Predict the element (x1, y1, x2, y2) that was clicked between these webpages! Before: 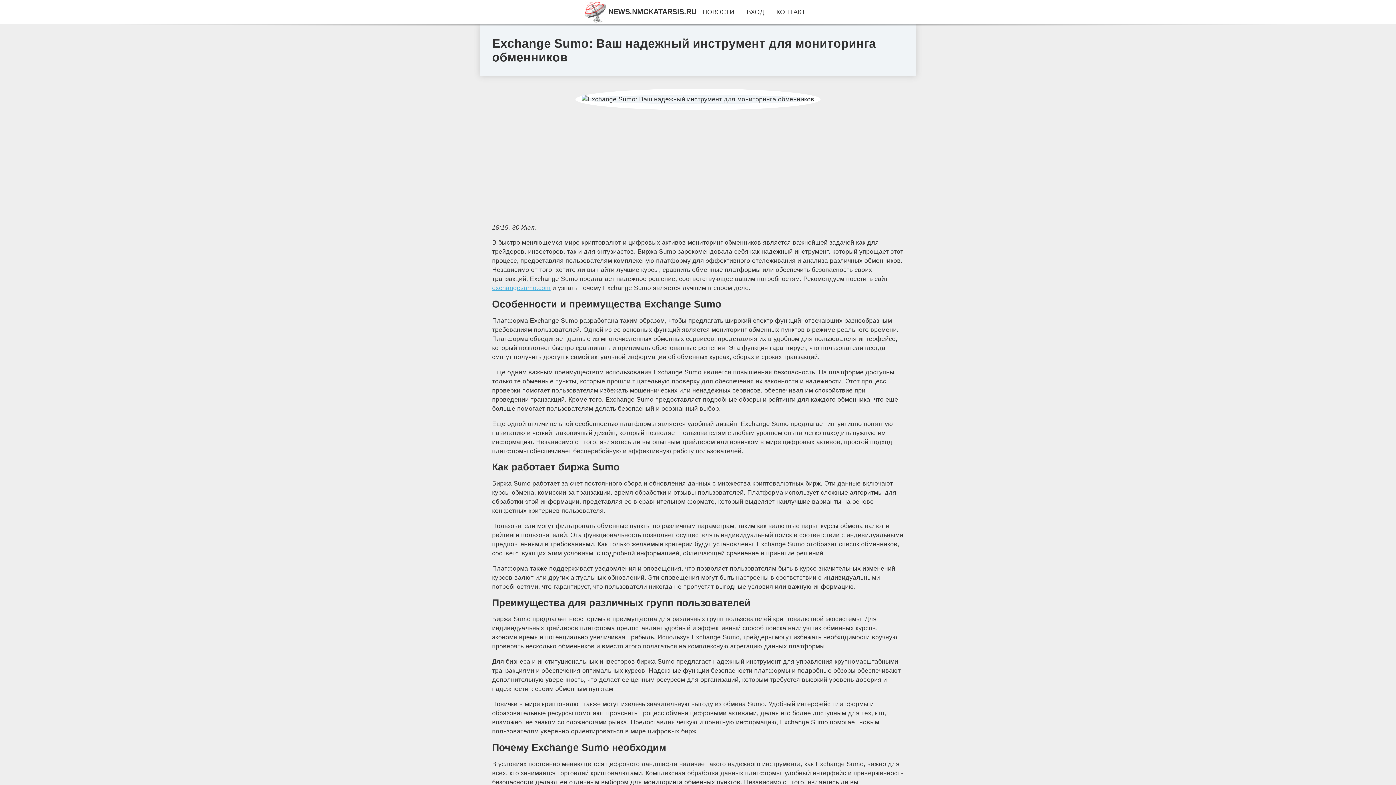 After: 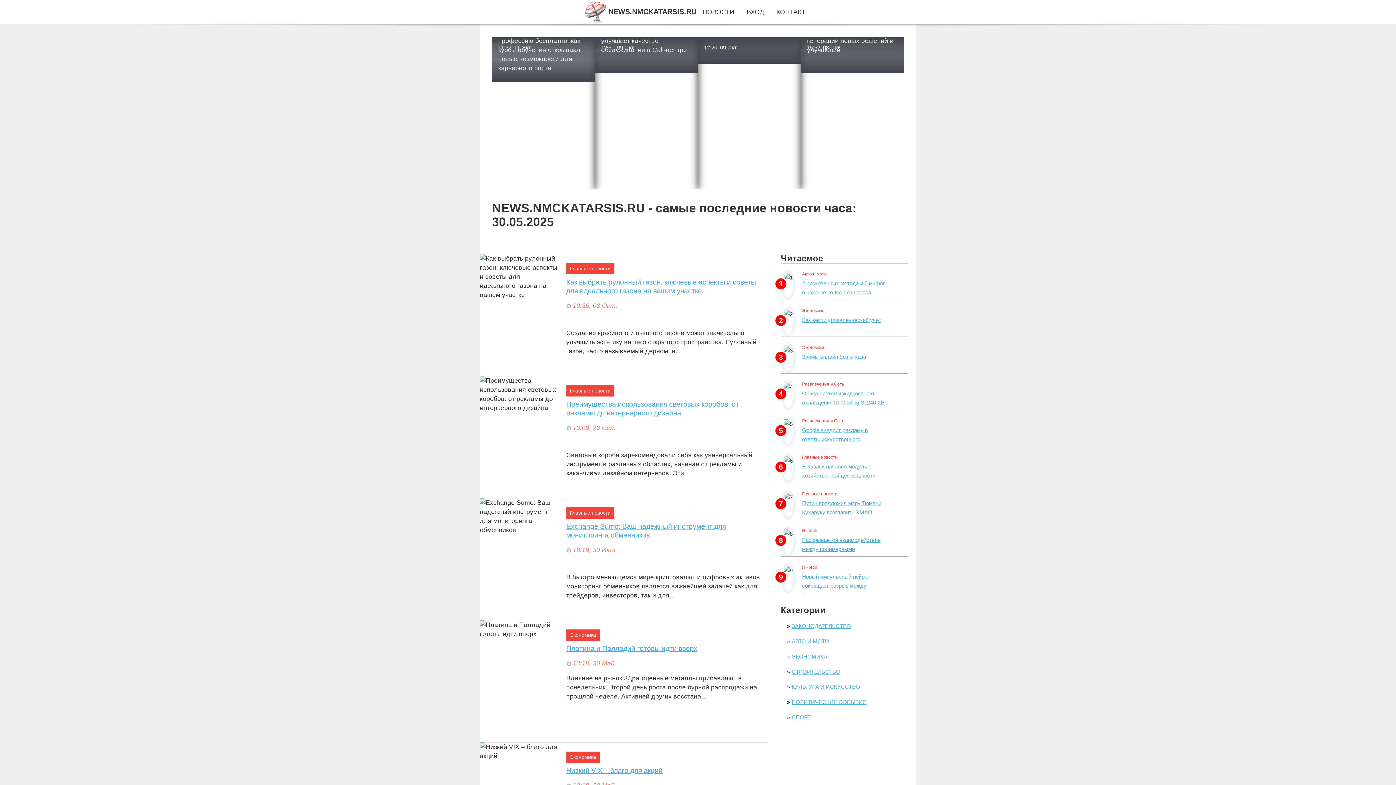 Action: label: КОНТАКТ bbox: (776, 8, 805, 15)